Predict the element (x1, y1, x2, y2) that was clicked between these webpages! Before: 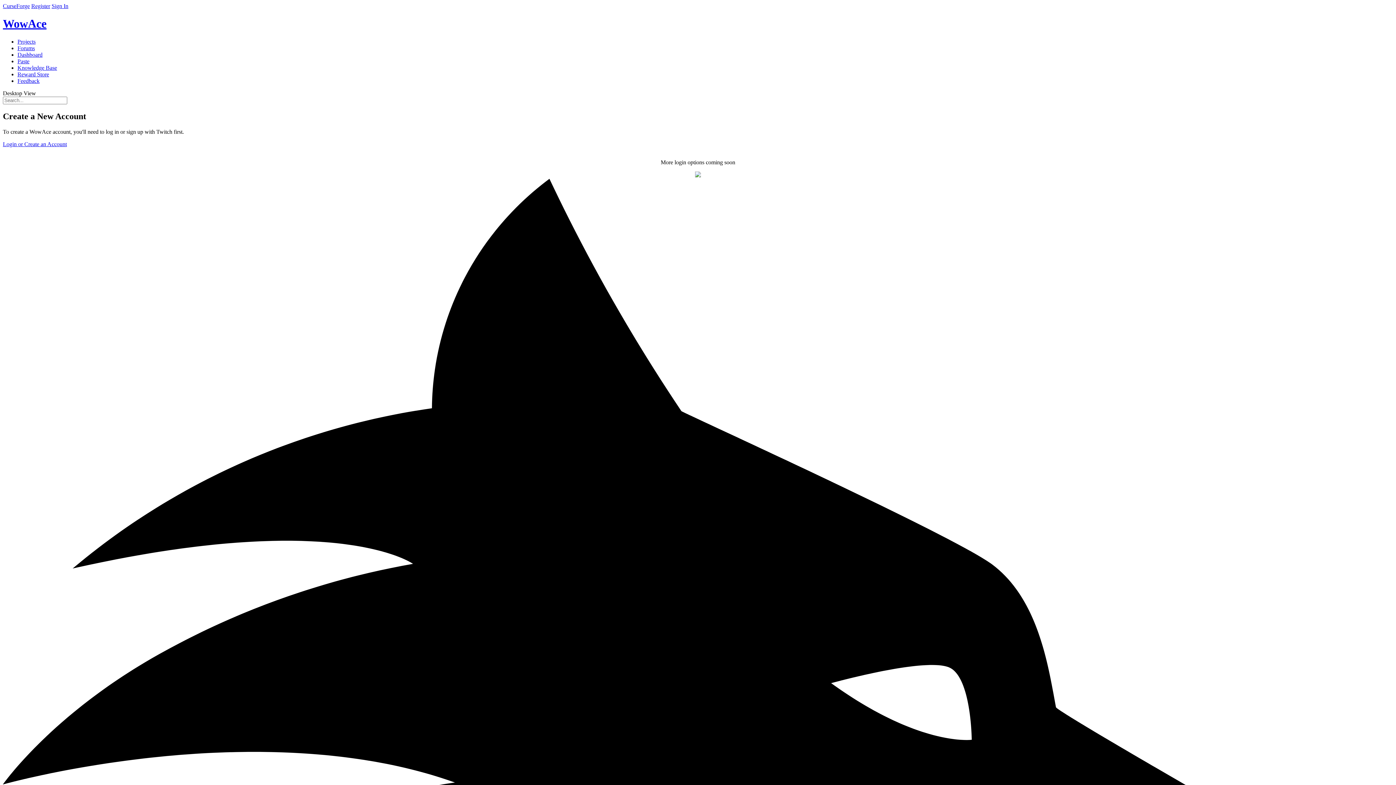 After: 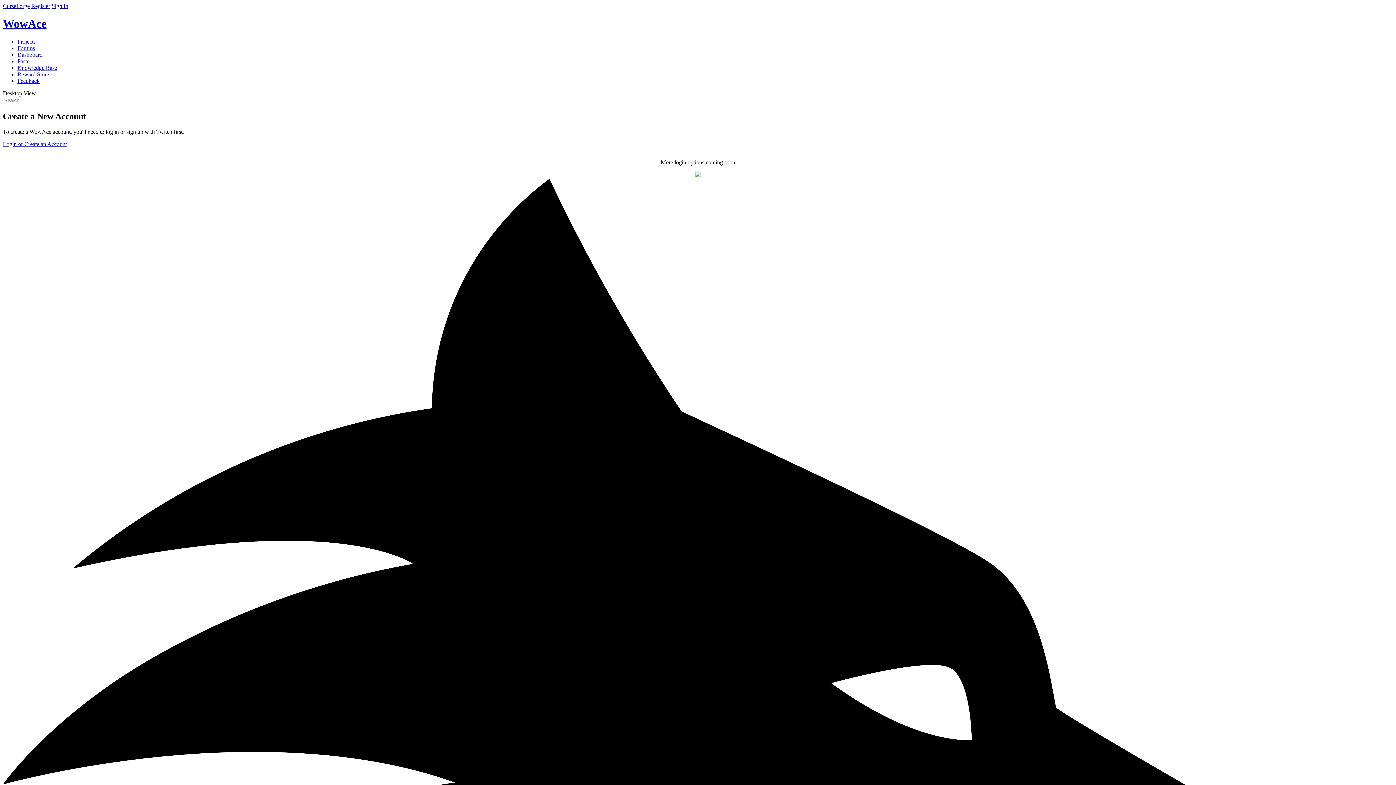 Action: label: Desktop View bbox: (2, 90, 36, 96)